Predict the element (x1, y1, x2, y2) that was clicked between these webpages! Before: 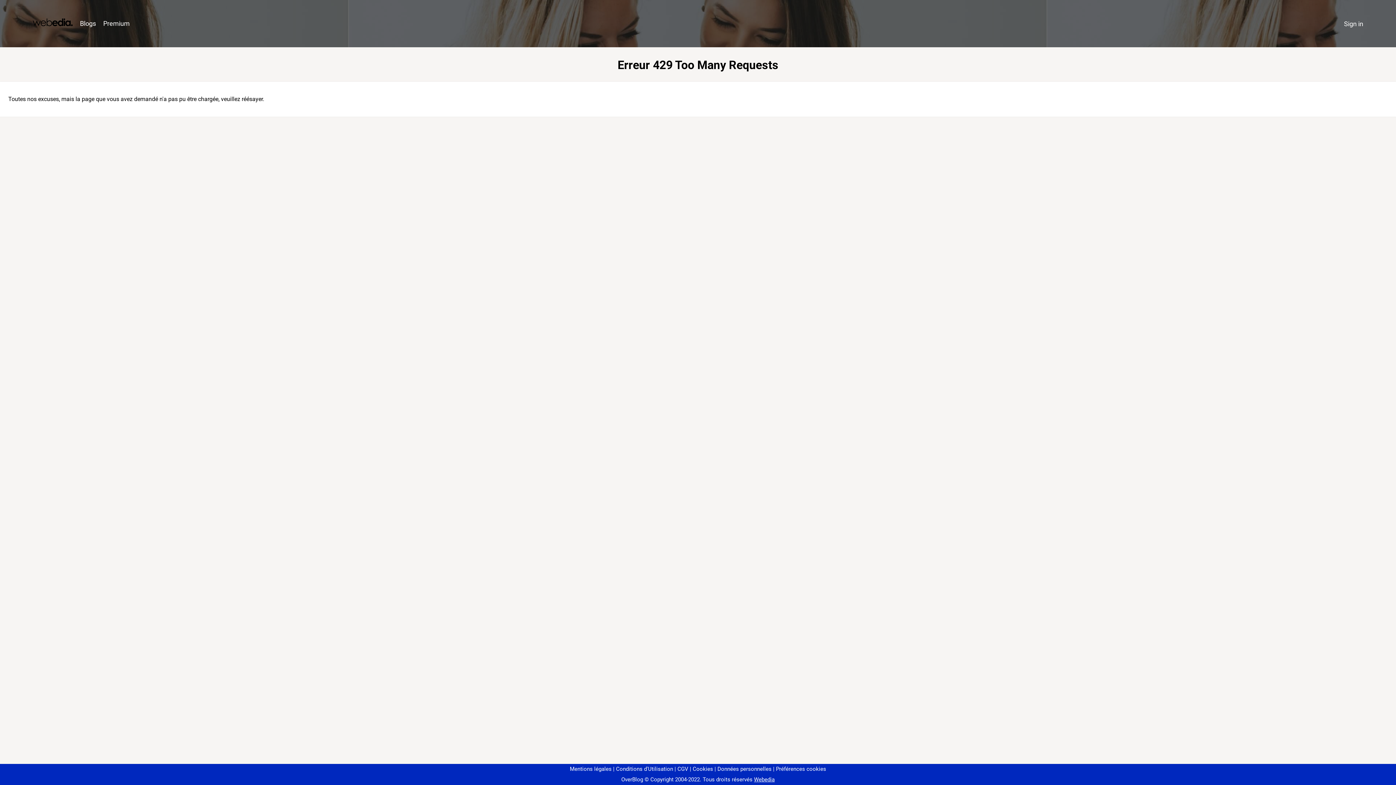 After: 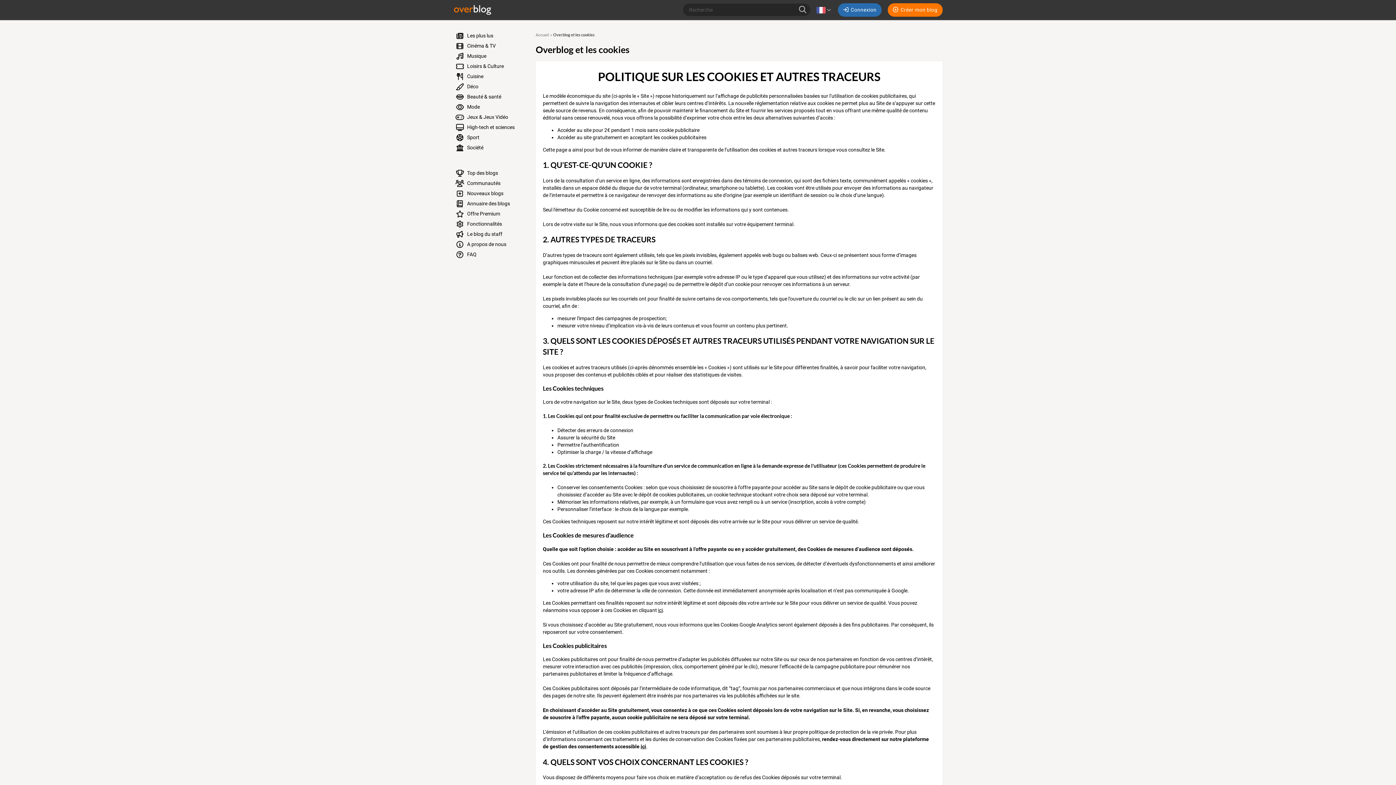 Action: bbox: (690, 766, 713, 772) label: Cookies